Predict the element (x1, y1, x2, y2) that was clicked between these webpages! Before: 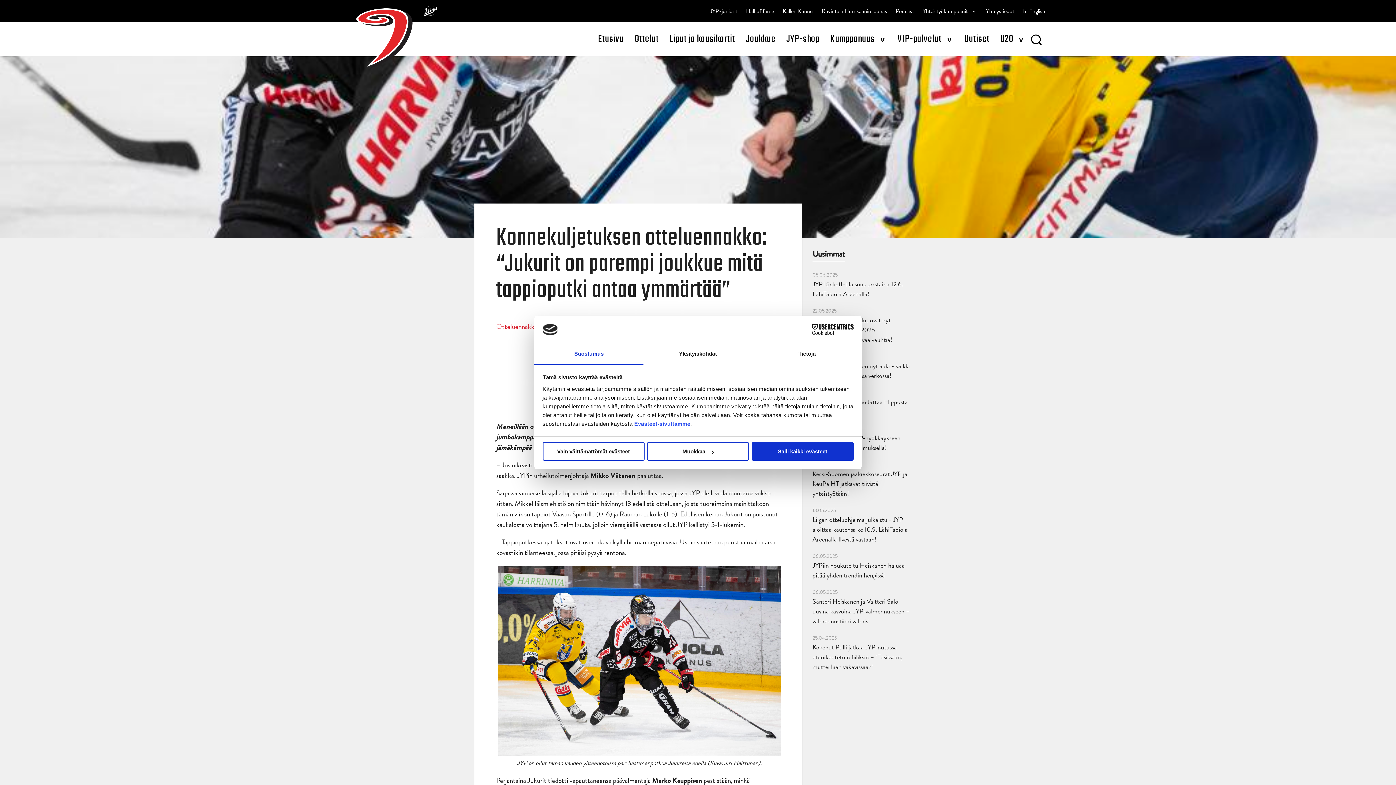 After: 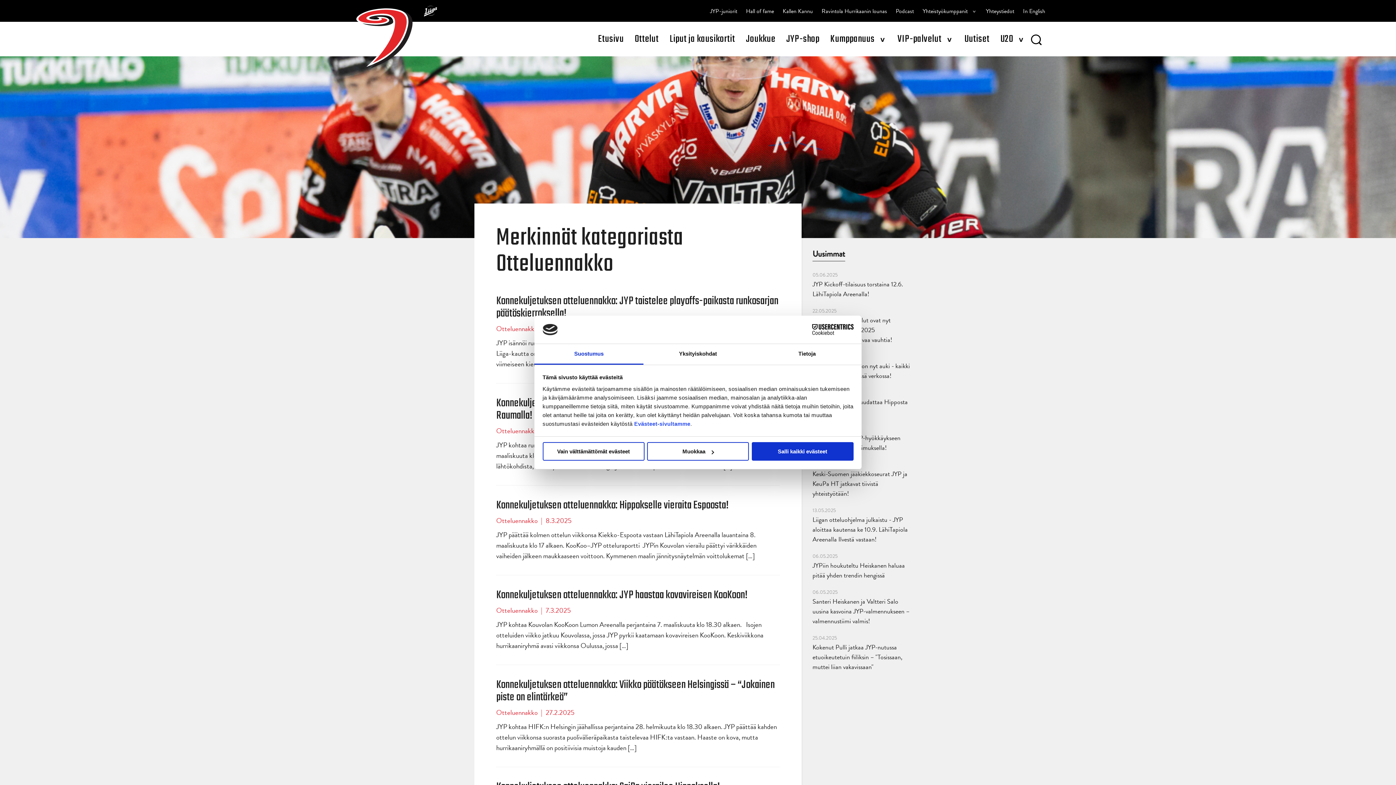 Action: bbox: (496, 321, 537, 332) label: Otteluennakko